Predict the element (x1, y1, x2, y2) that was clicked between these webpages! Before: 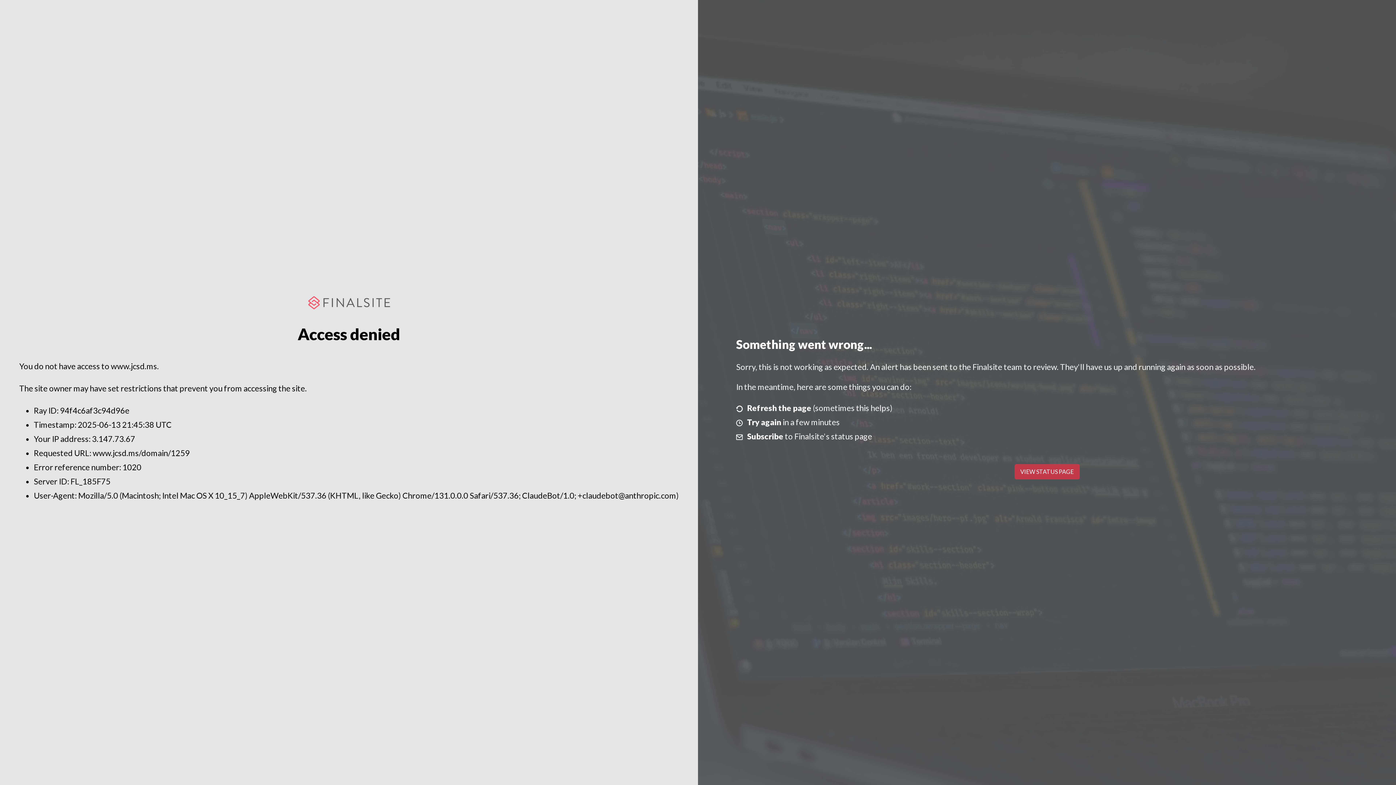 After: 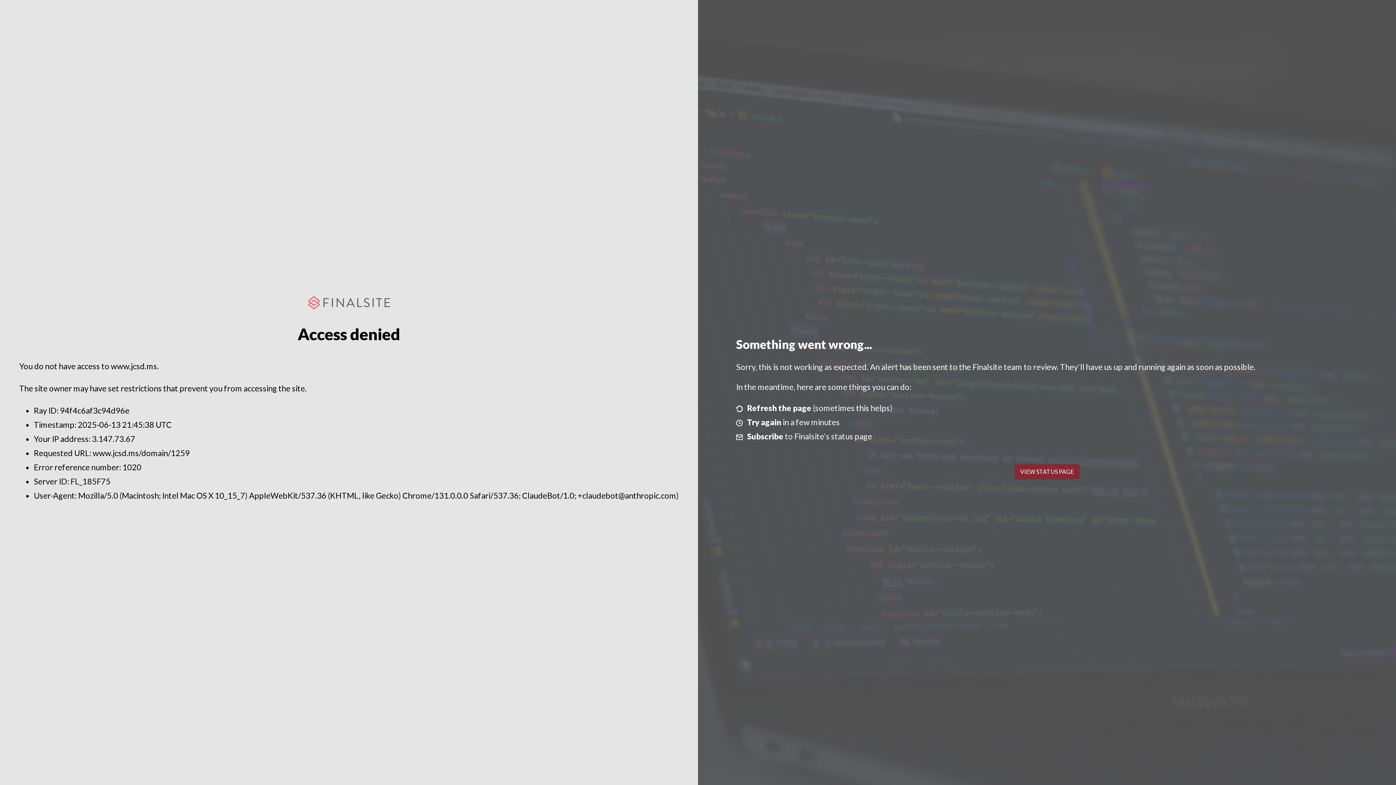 Action: label: VIEW STATUS PAGE bbox: (1014, 464, 1079, 479)